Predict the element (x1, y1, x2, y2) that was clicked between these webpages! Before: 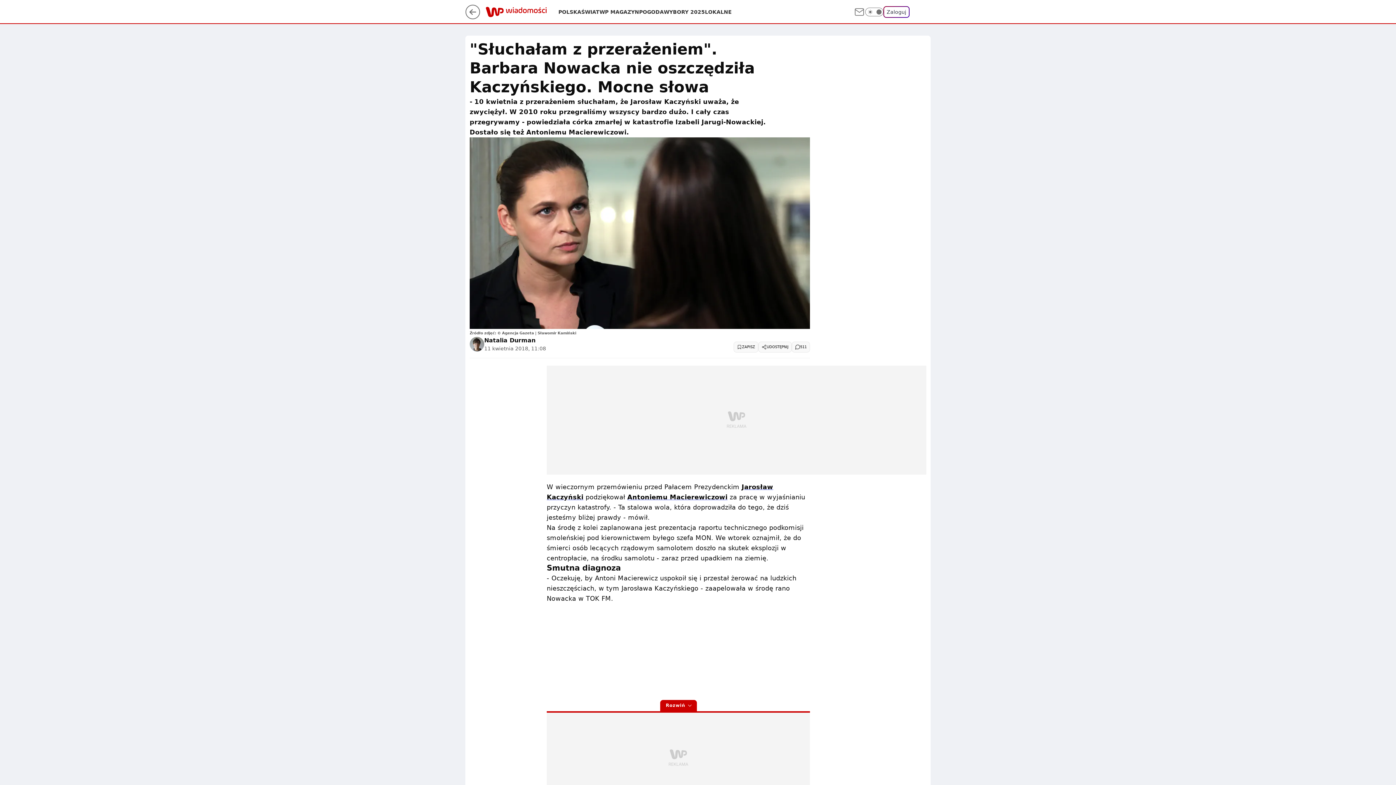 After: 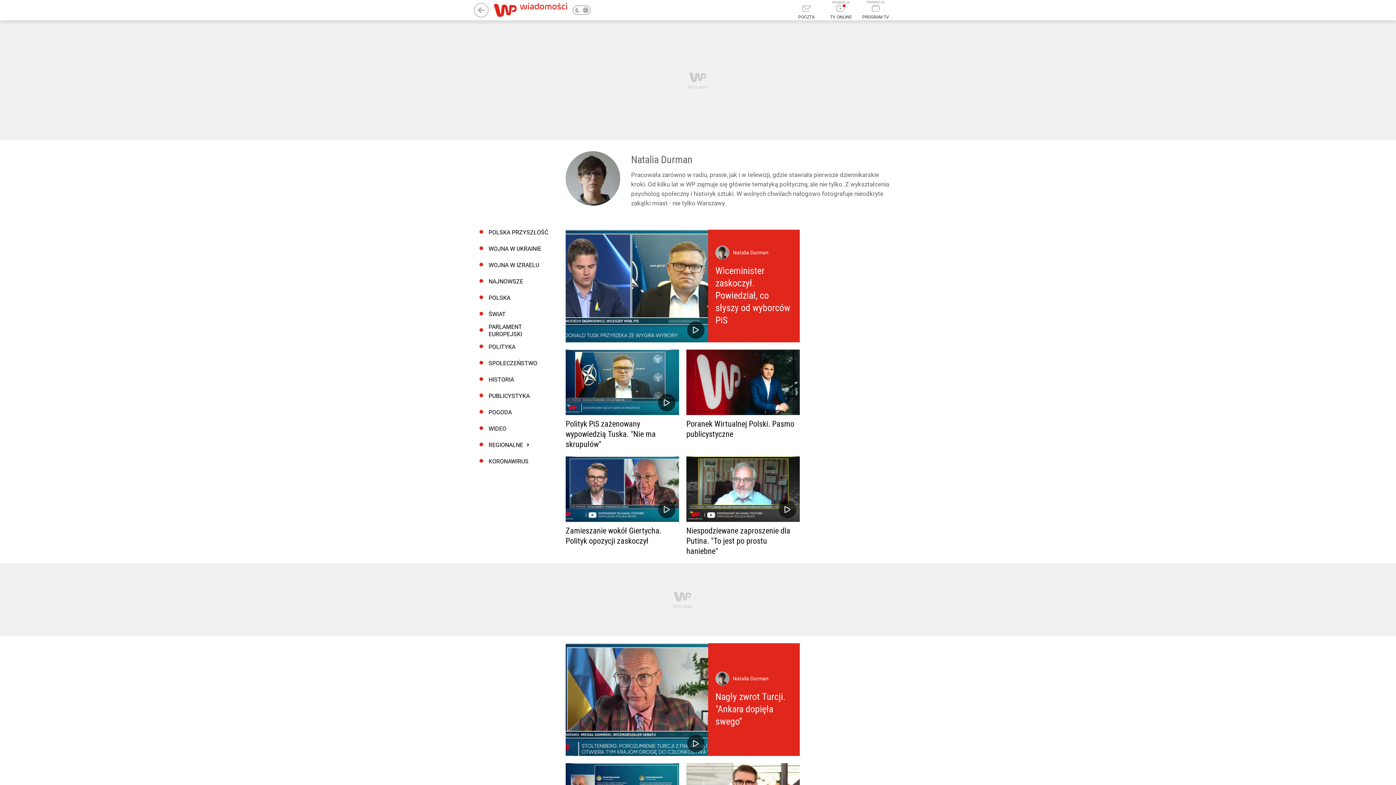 Action: bbox: (484, 336, 535, 345) label: Natalia Durman